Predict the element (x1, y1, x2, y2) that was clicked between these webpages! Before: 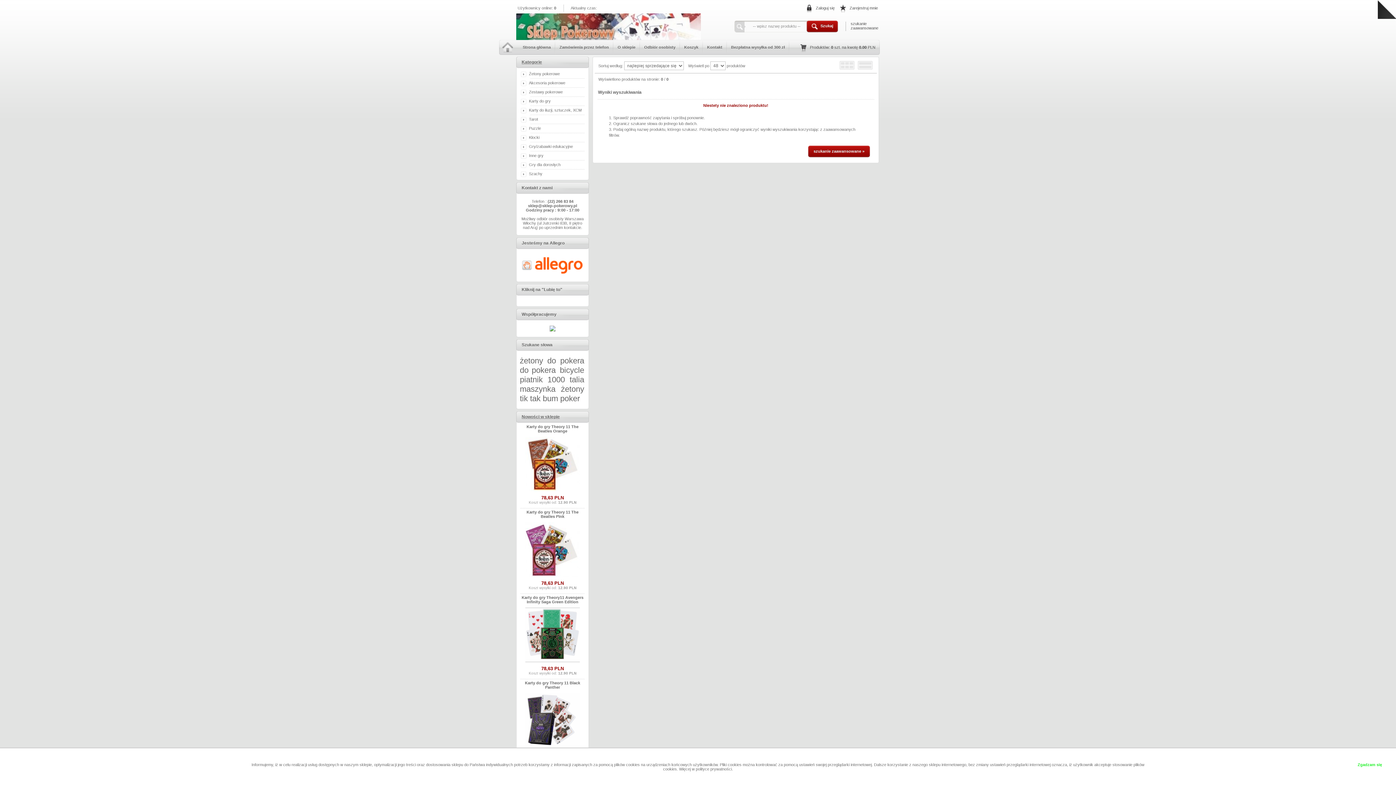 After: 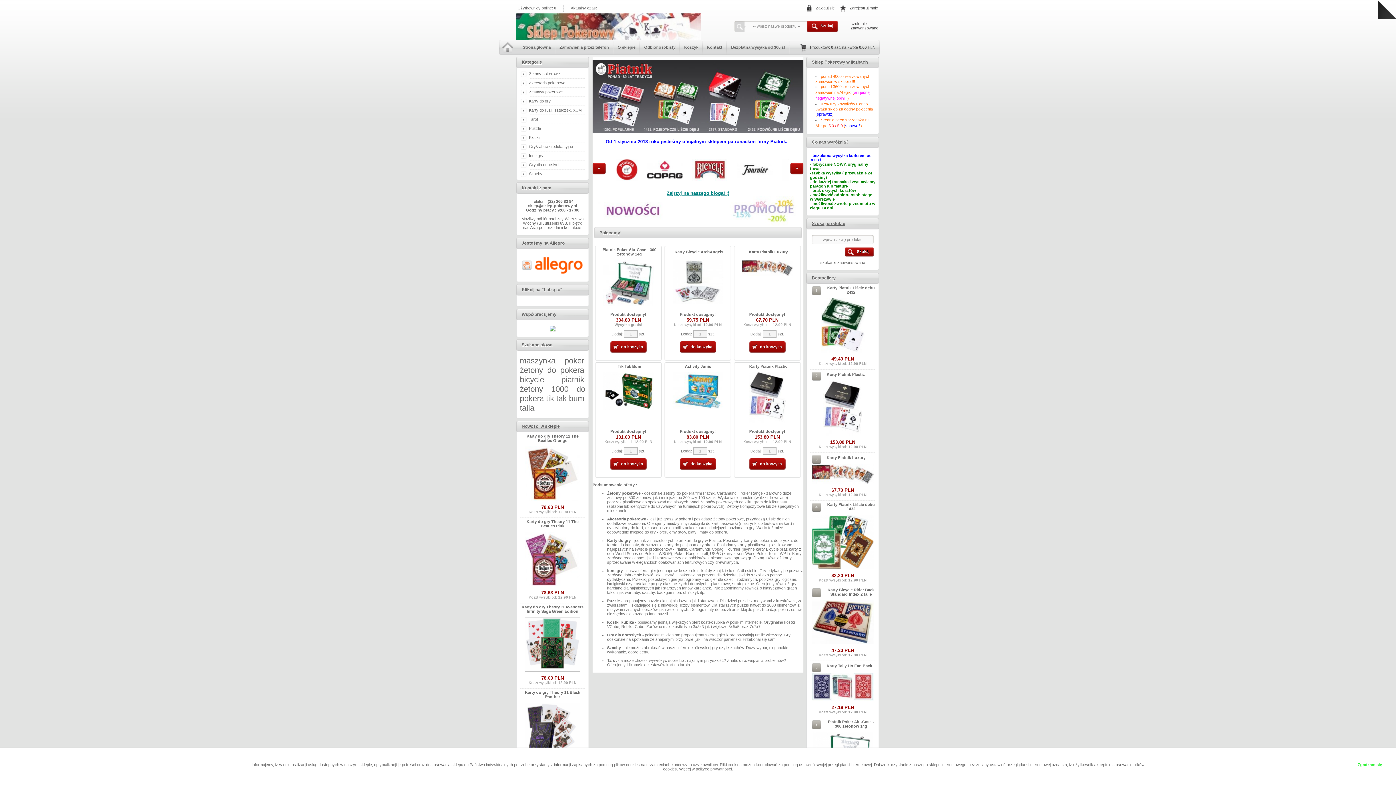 Action: bbox: (499, 51, 516, 55)